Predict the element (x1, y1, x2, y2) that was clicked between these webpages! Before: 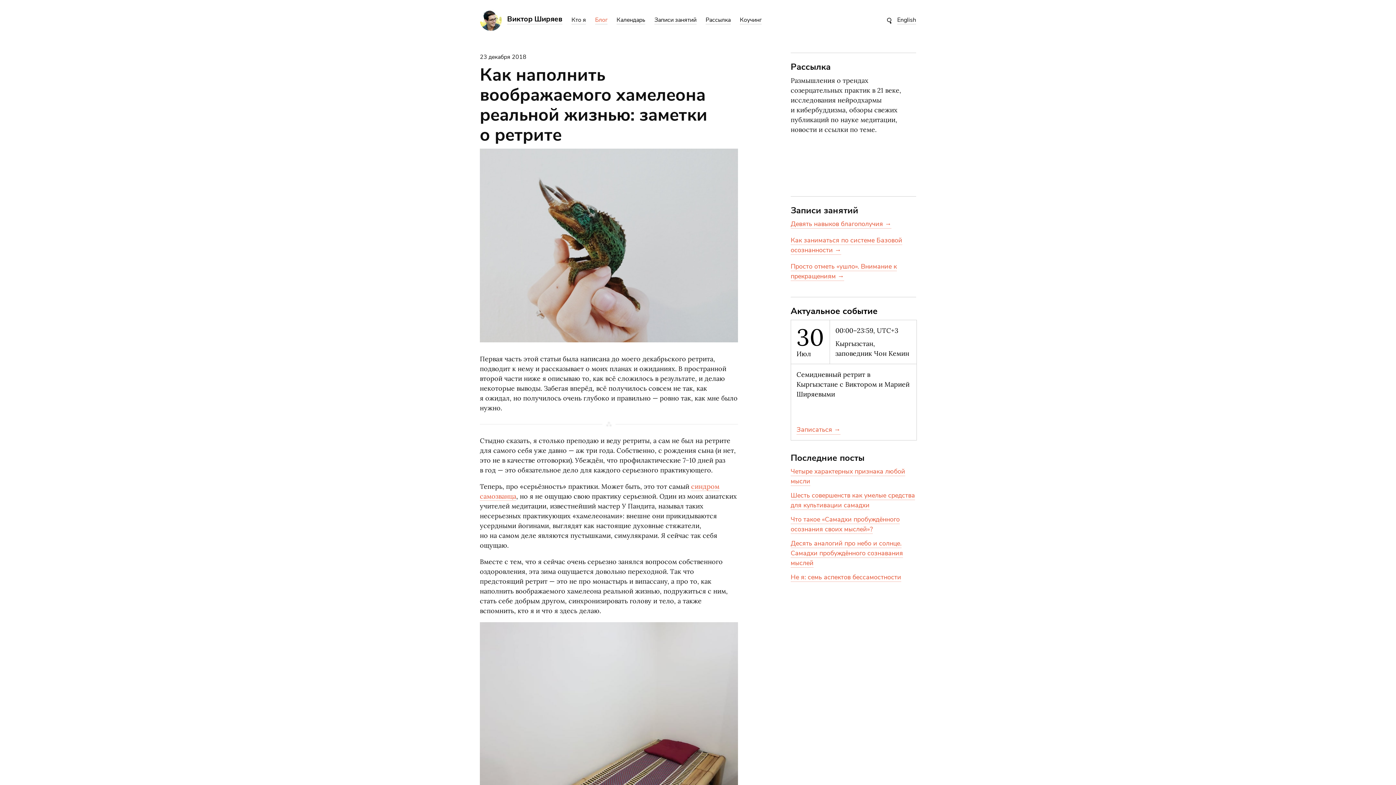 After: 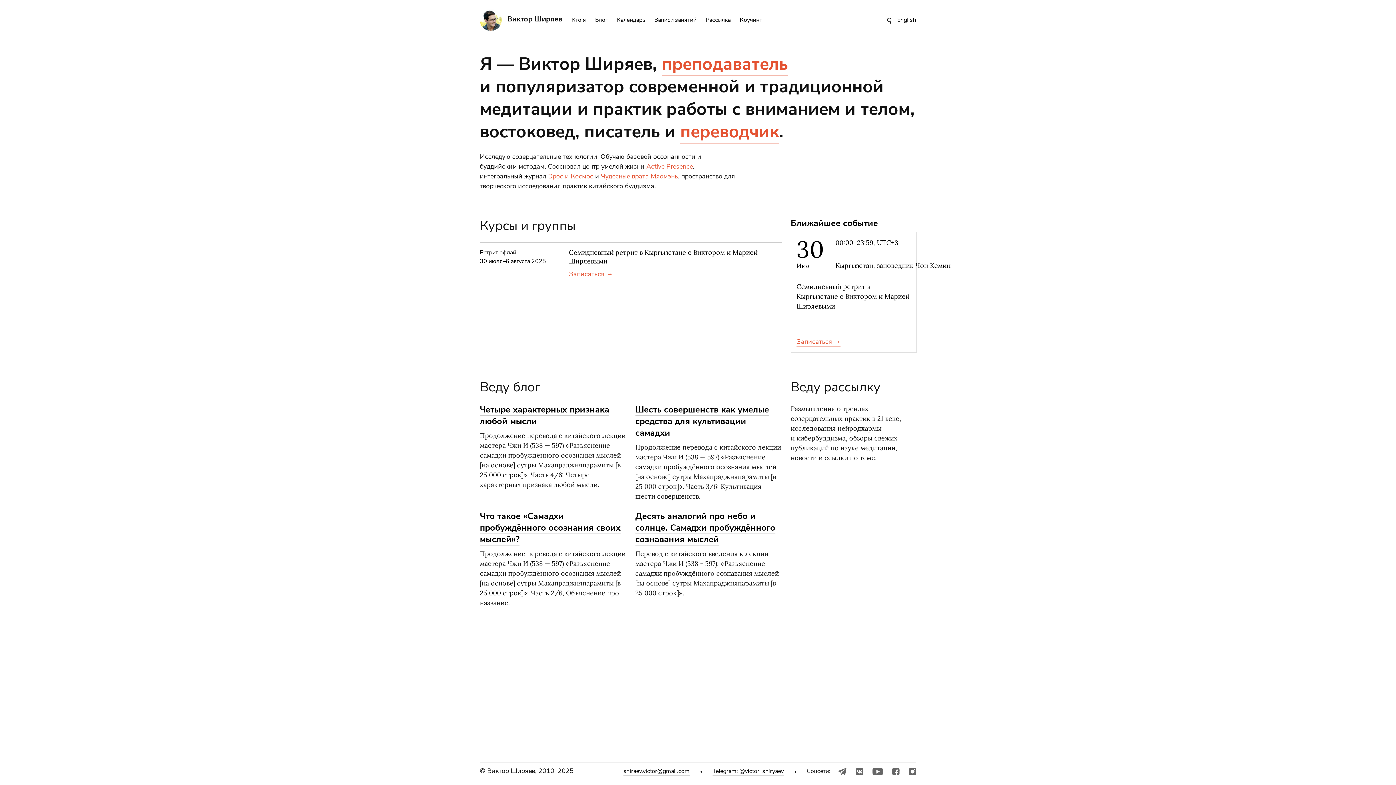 Action: bbox: (480, 25, 501, 33)